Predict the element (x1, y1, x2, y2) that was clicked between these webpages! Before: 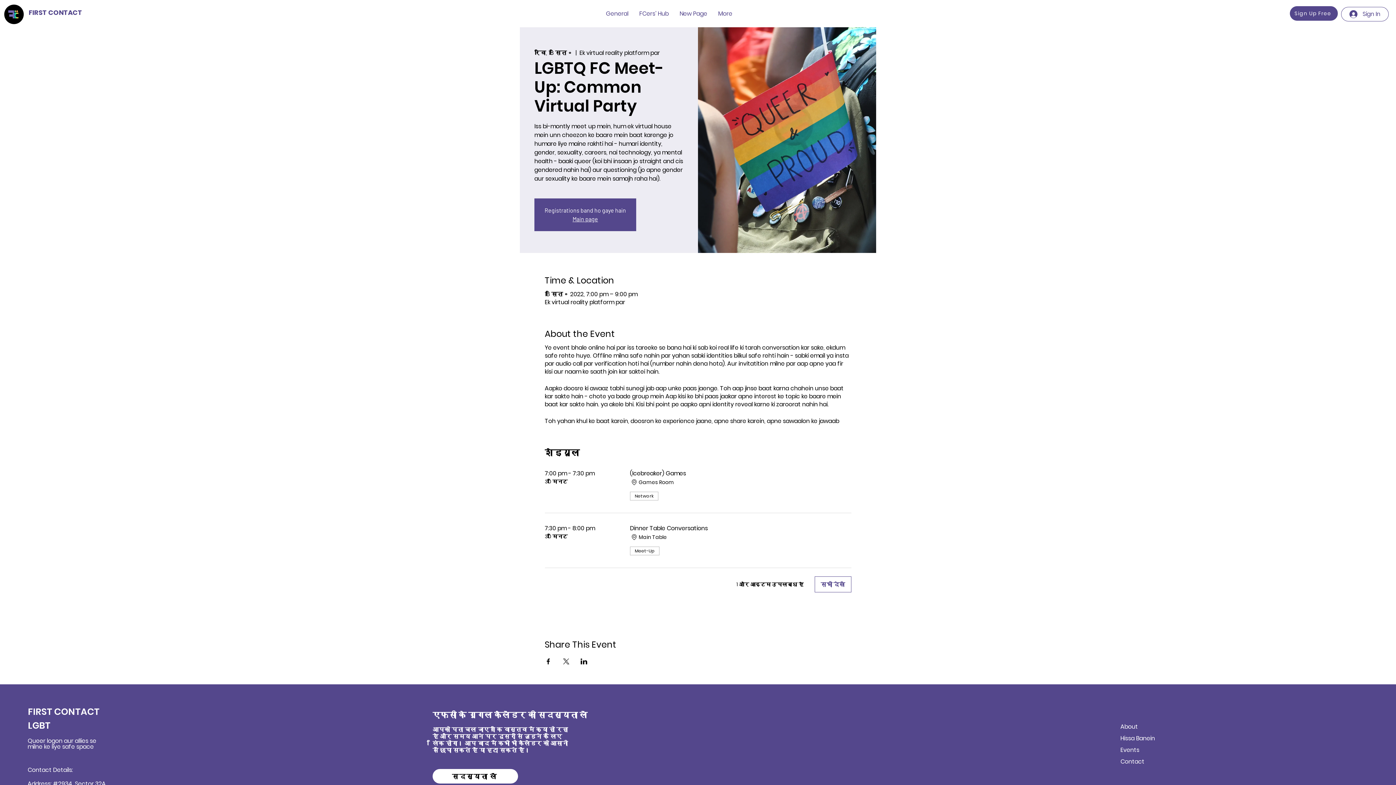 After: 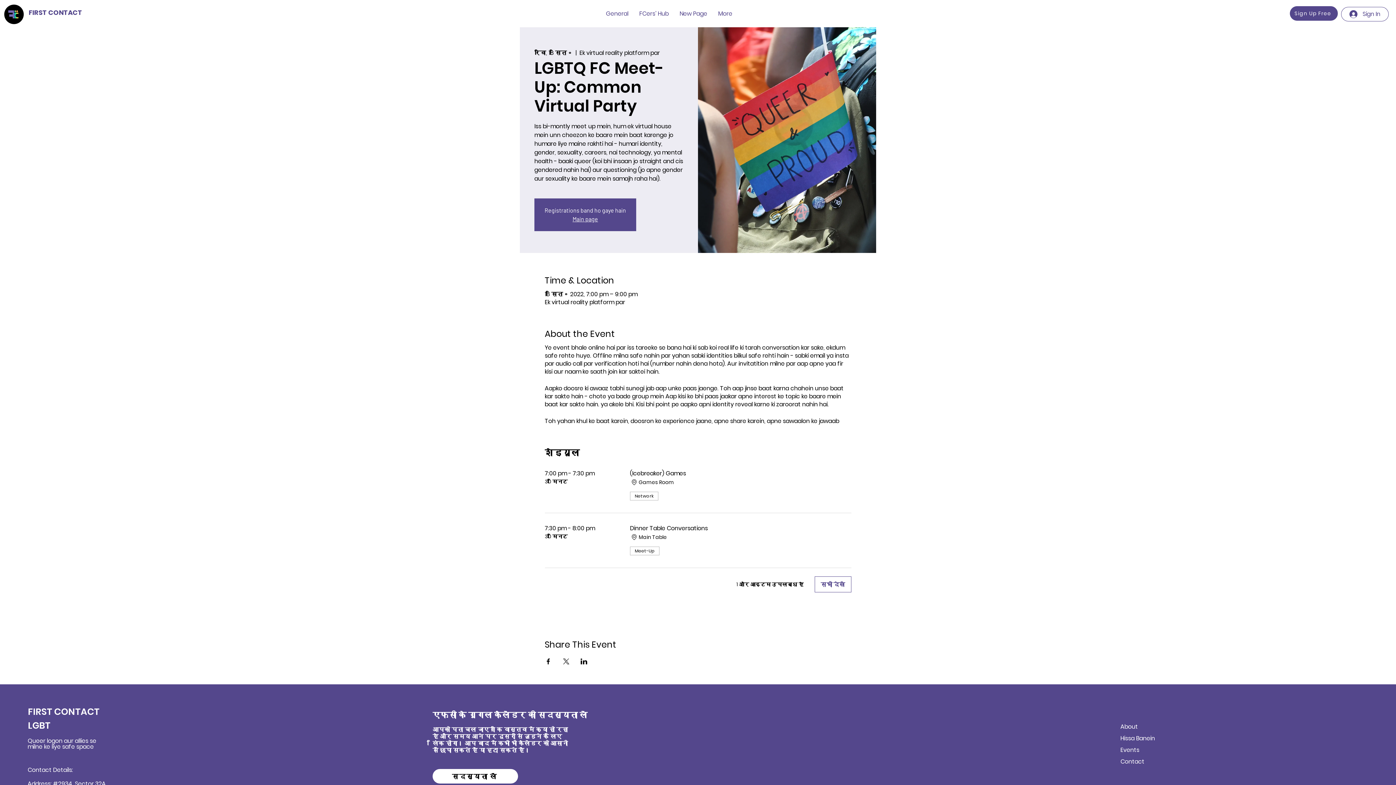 Action: label: Share event on X bbox: (562, 658, 569, 664)